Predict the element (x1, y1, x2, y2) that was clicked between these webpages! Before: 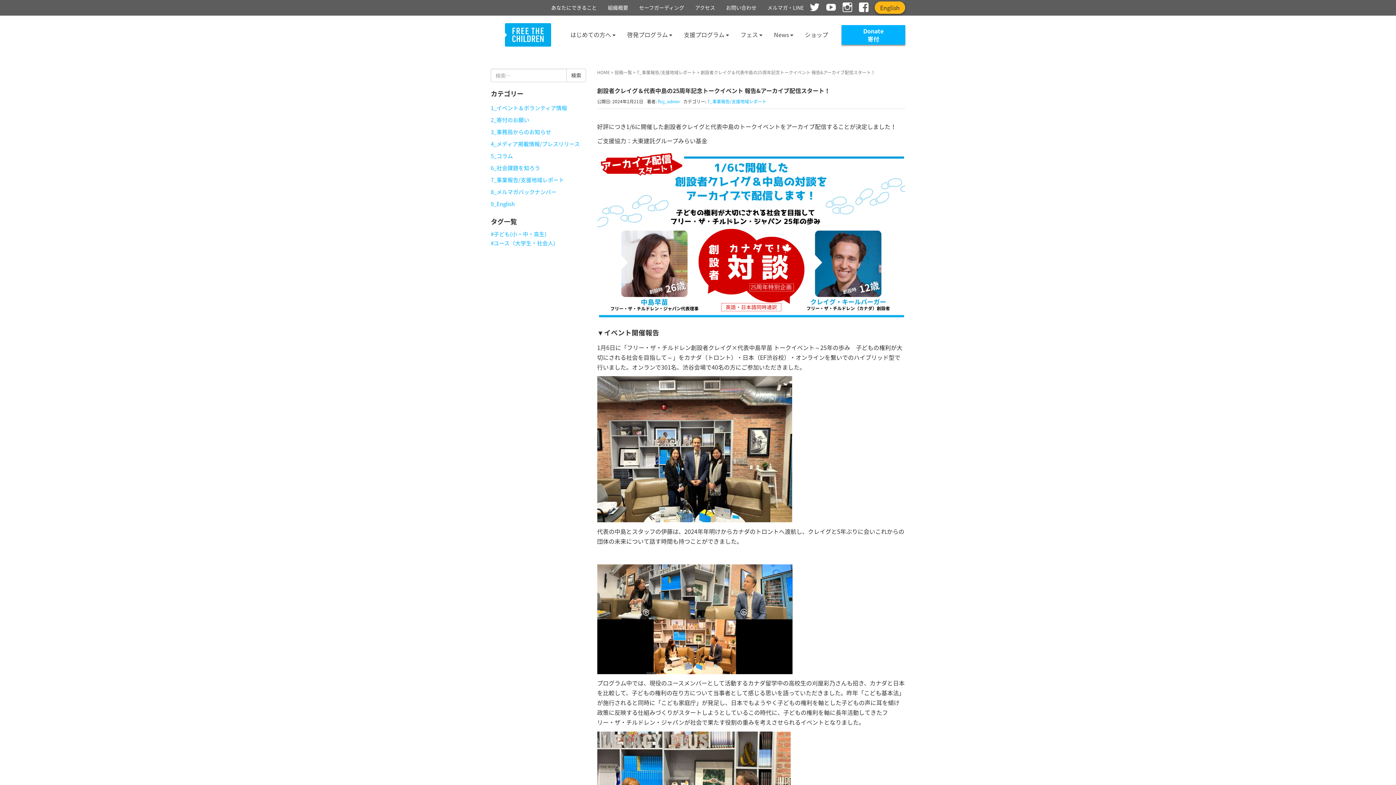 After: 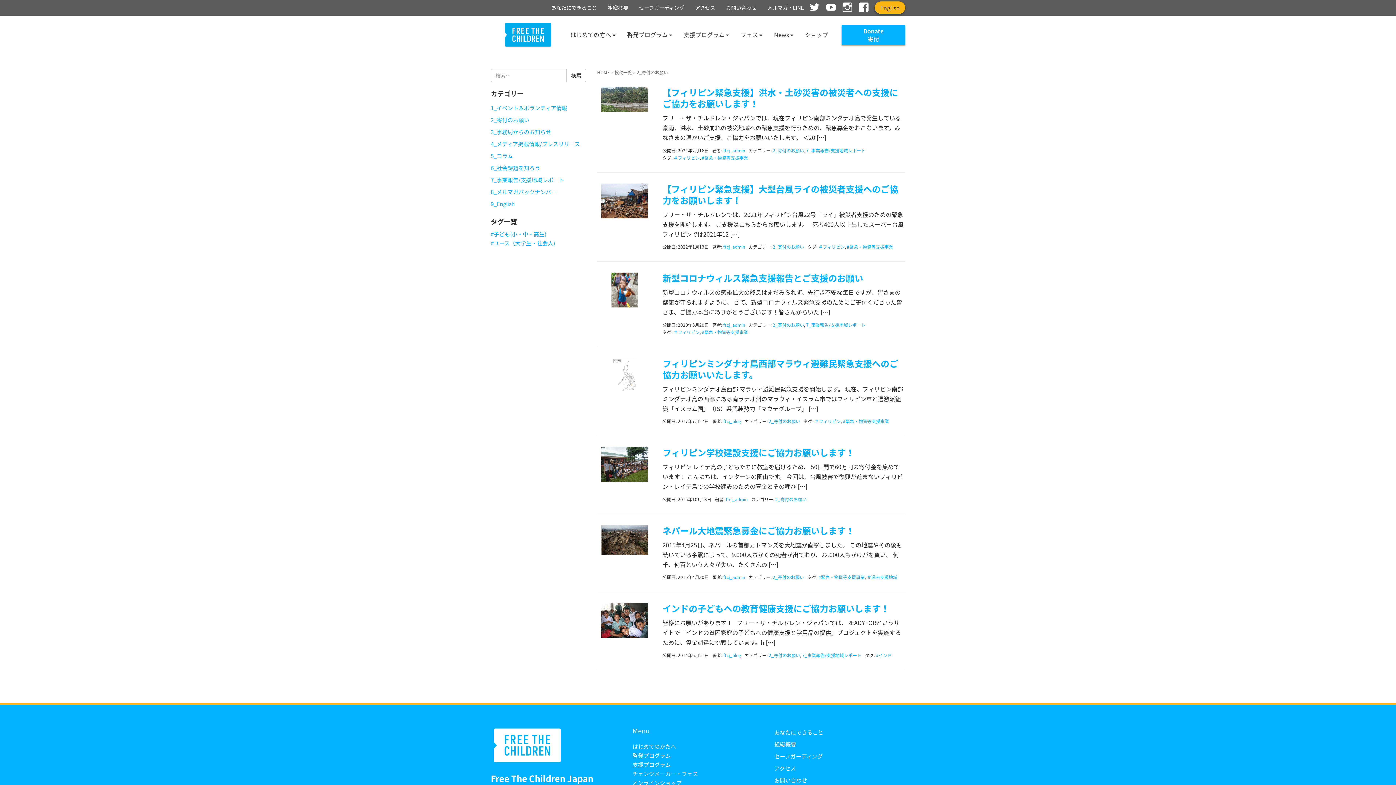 Action: label: 2_寄付のお願い bbox: (490, 115, 529, 123)